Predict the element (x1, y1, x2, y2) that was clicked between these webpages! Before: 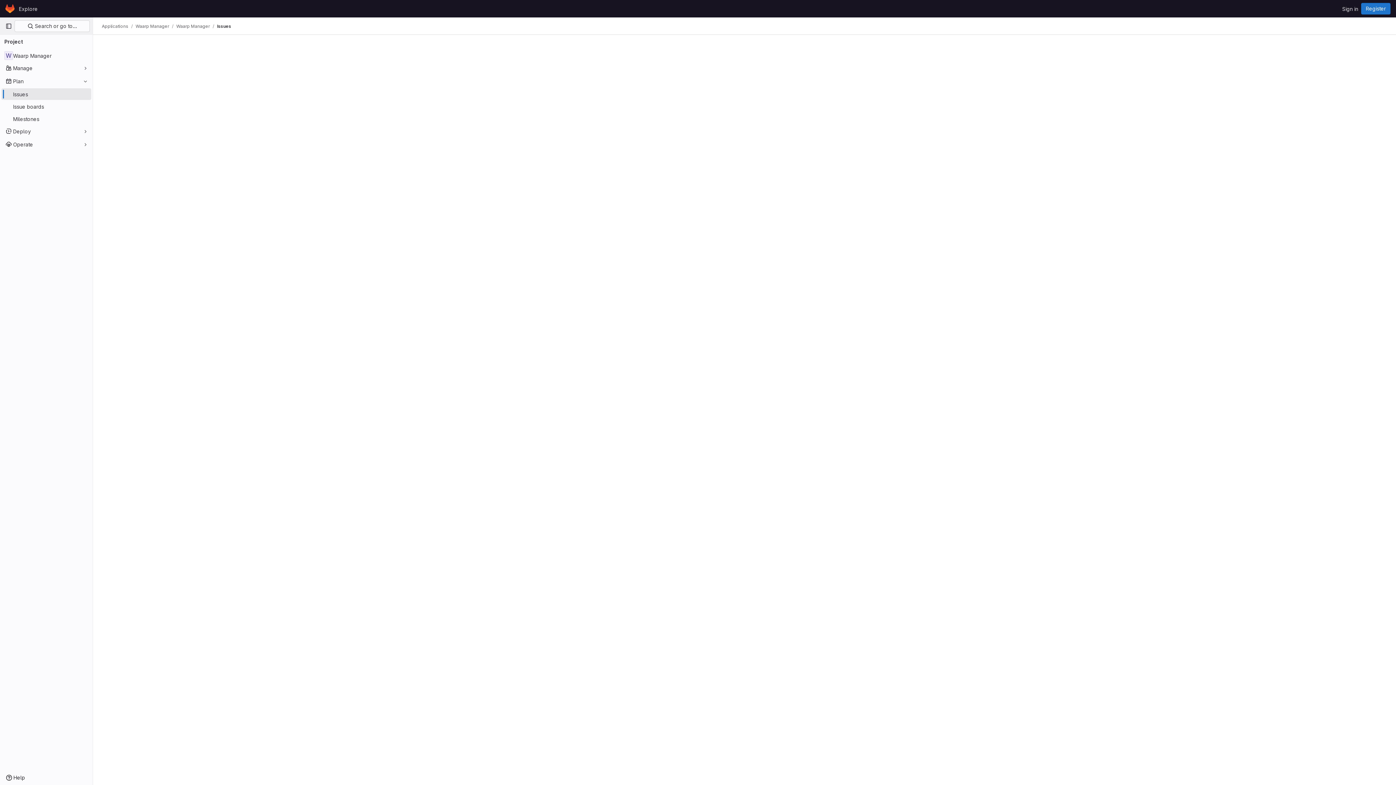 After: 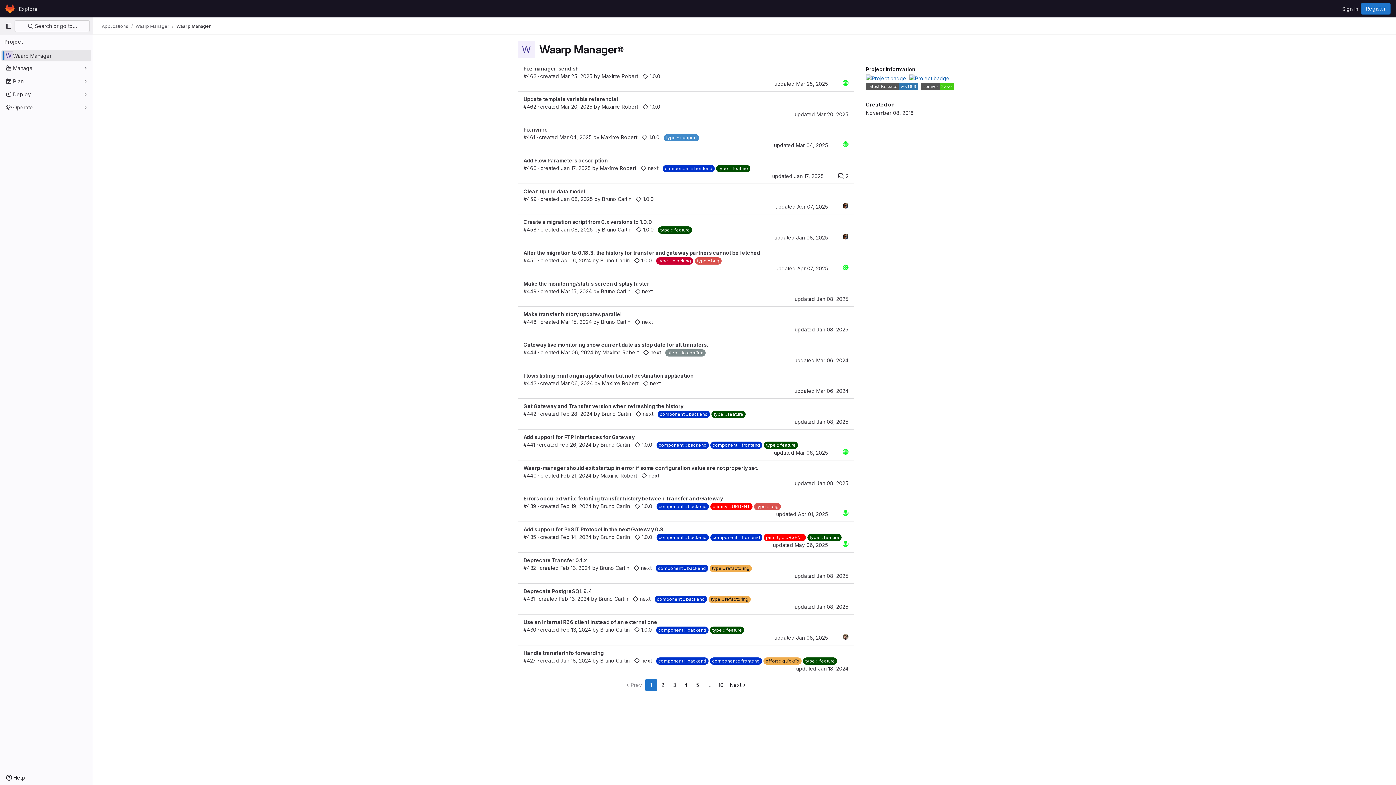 Action: label: Waarp Manager bbox: (1, 49, 91, 61)